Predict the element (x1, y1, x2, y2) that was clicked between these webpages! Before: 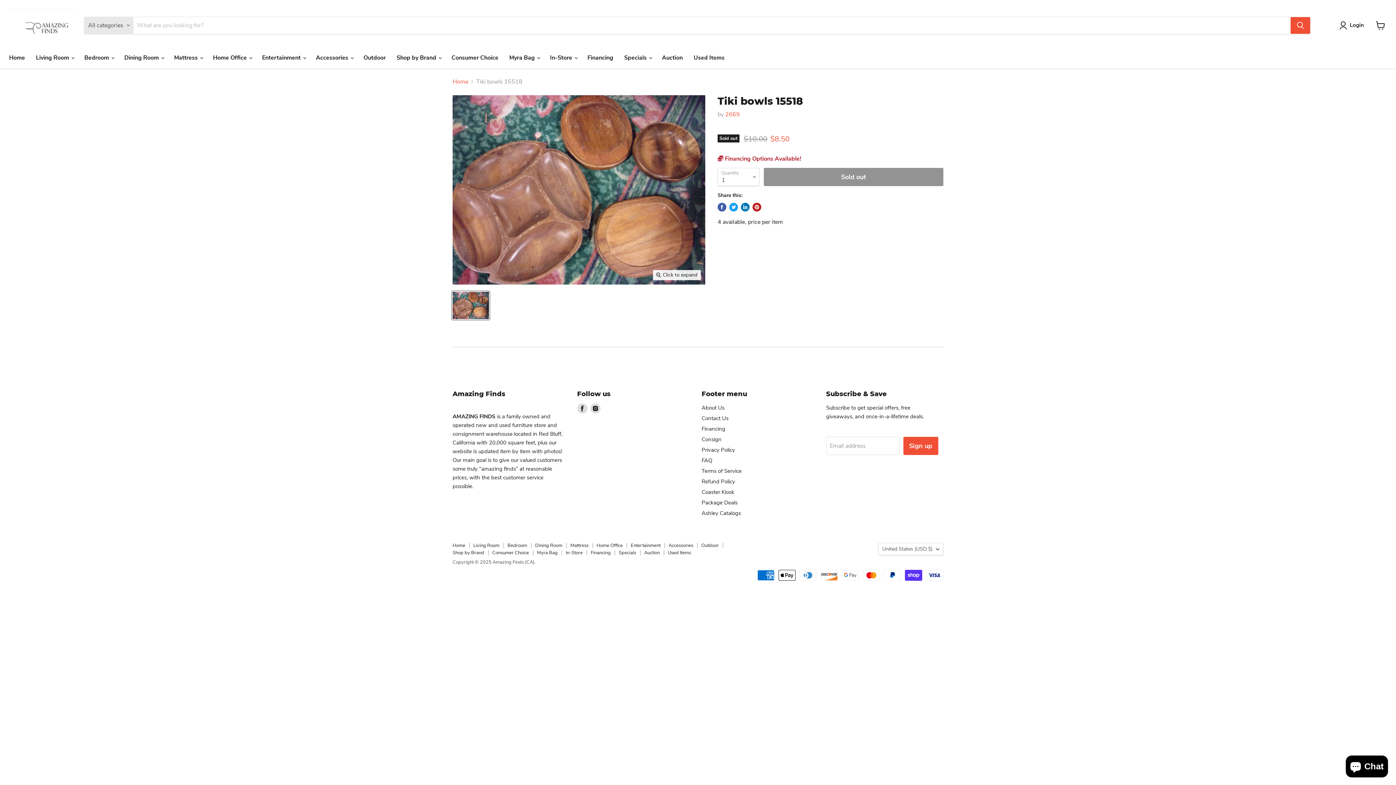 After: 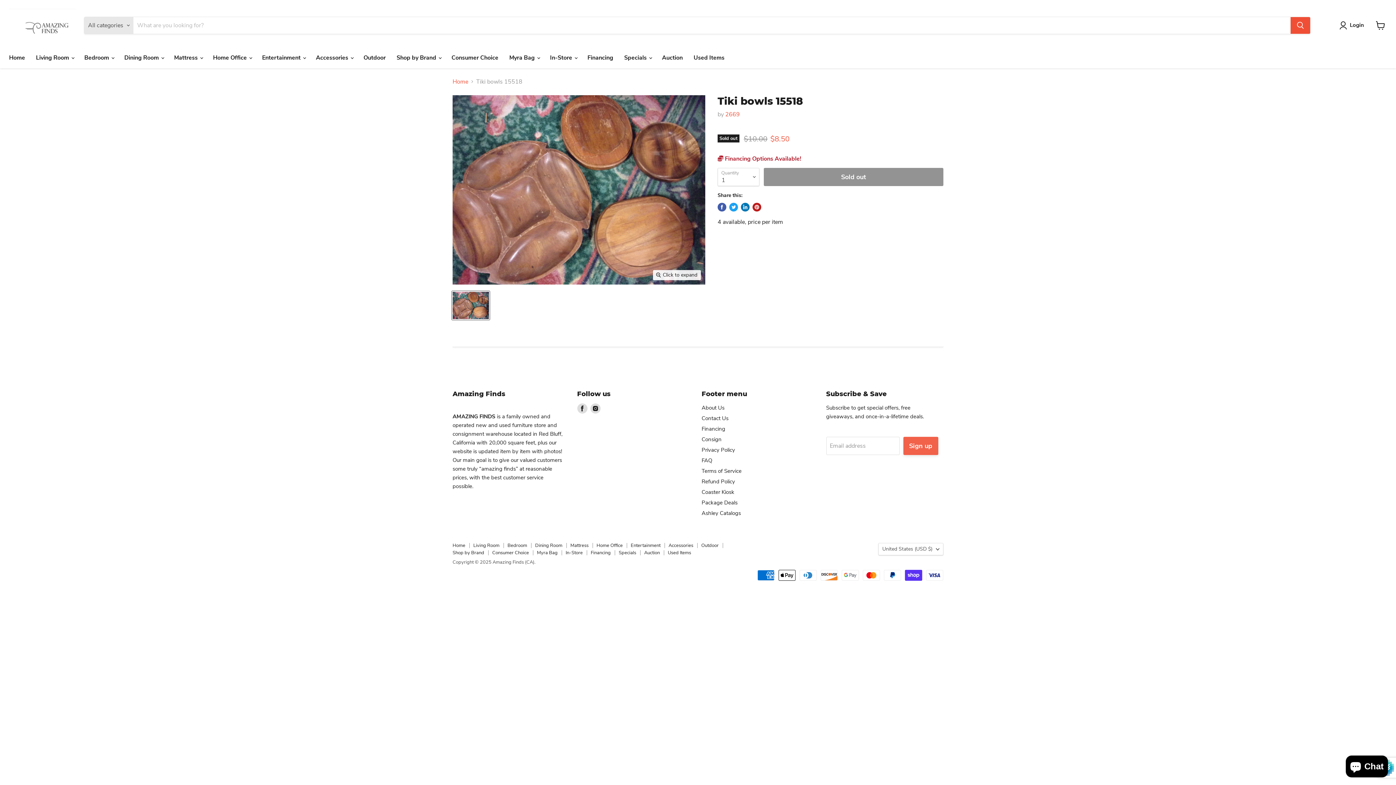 Action: label: Sign up bbox: (903, 437, 938, 455)